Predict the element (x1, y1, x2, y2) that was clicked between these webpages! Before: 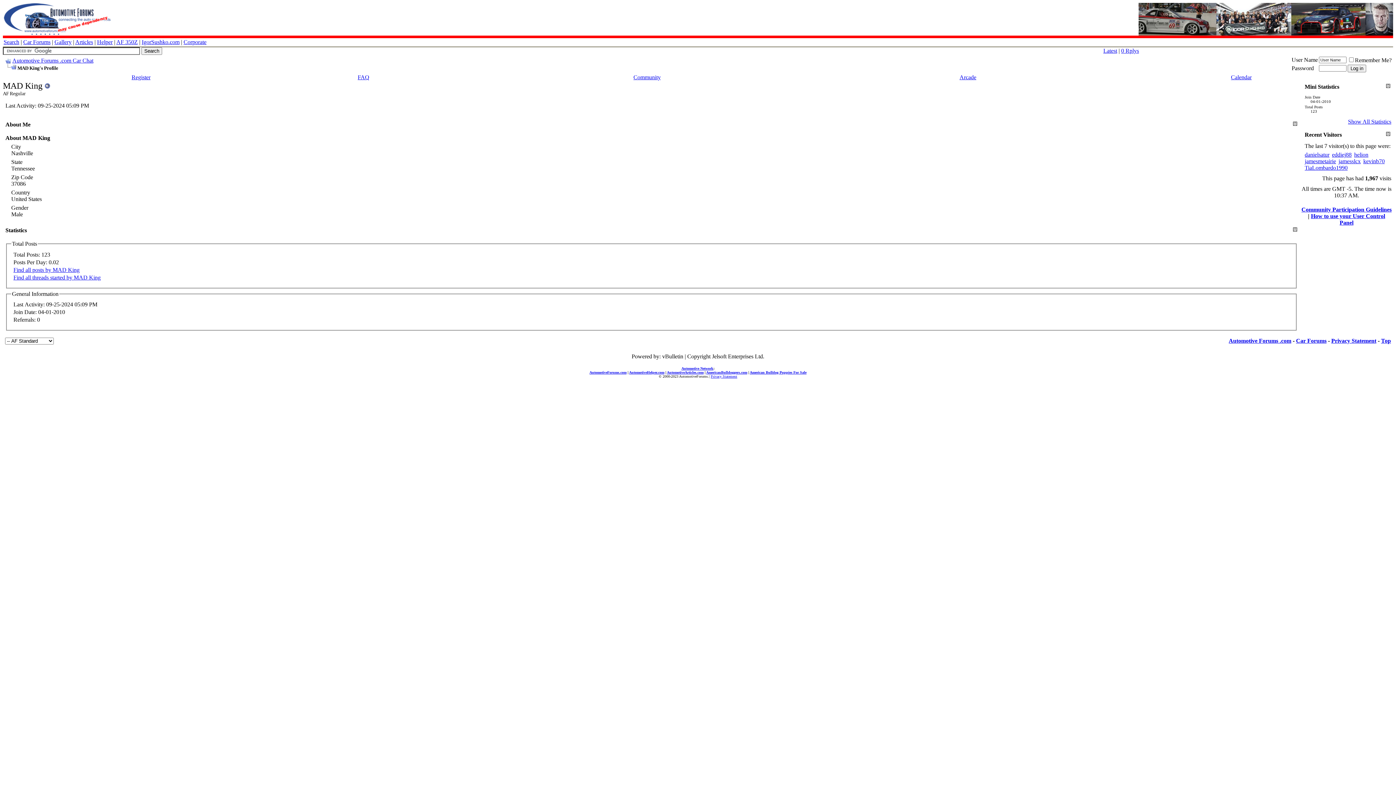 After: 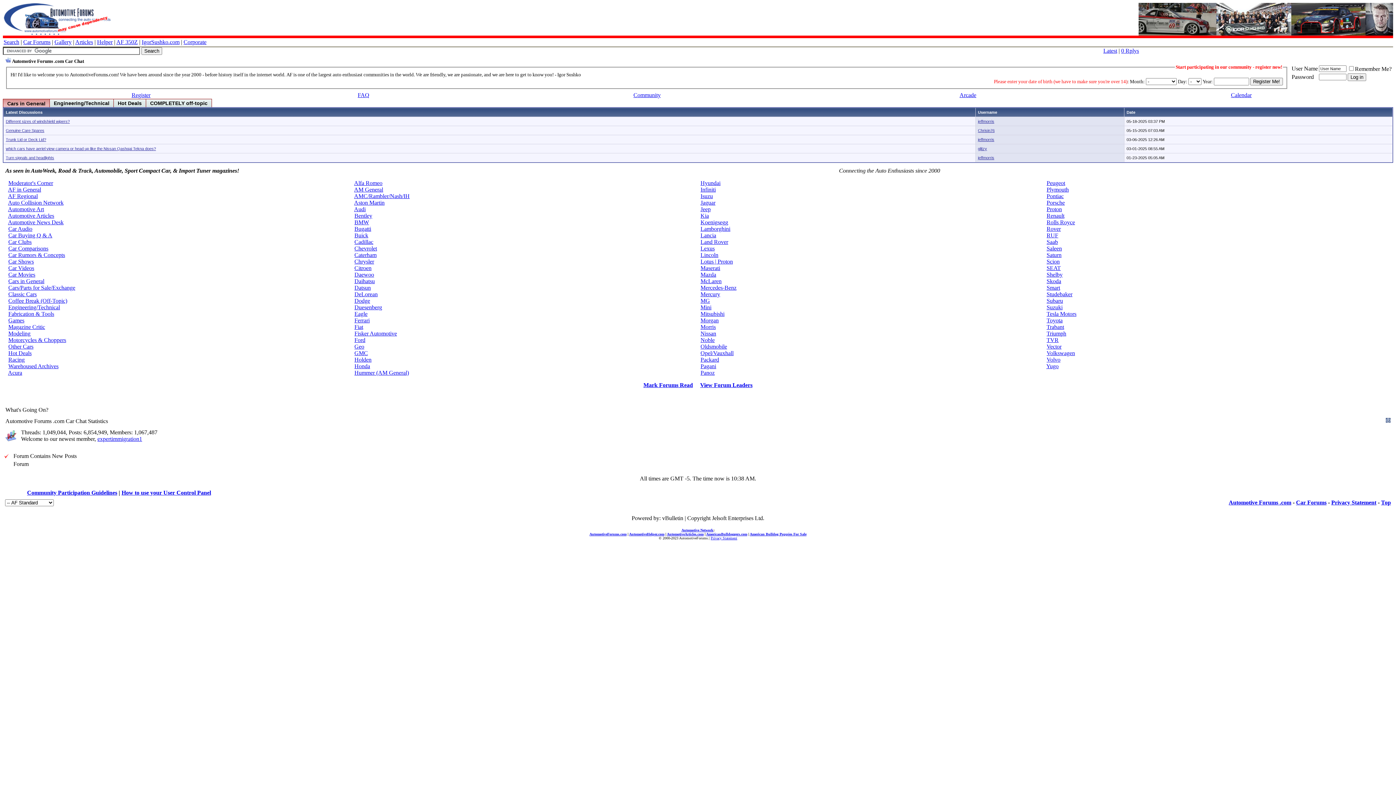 Action: bbox: (2, 20, 83, 26)